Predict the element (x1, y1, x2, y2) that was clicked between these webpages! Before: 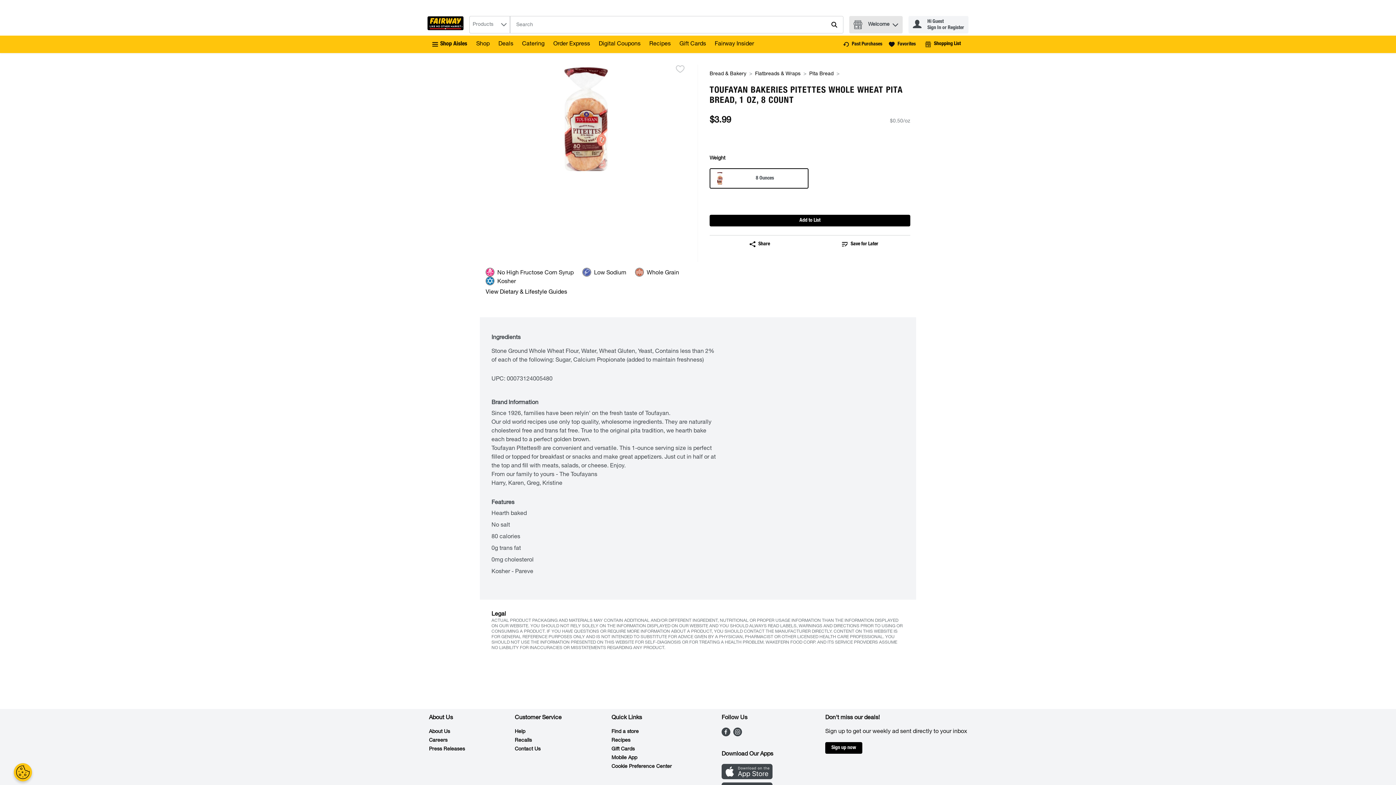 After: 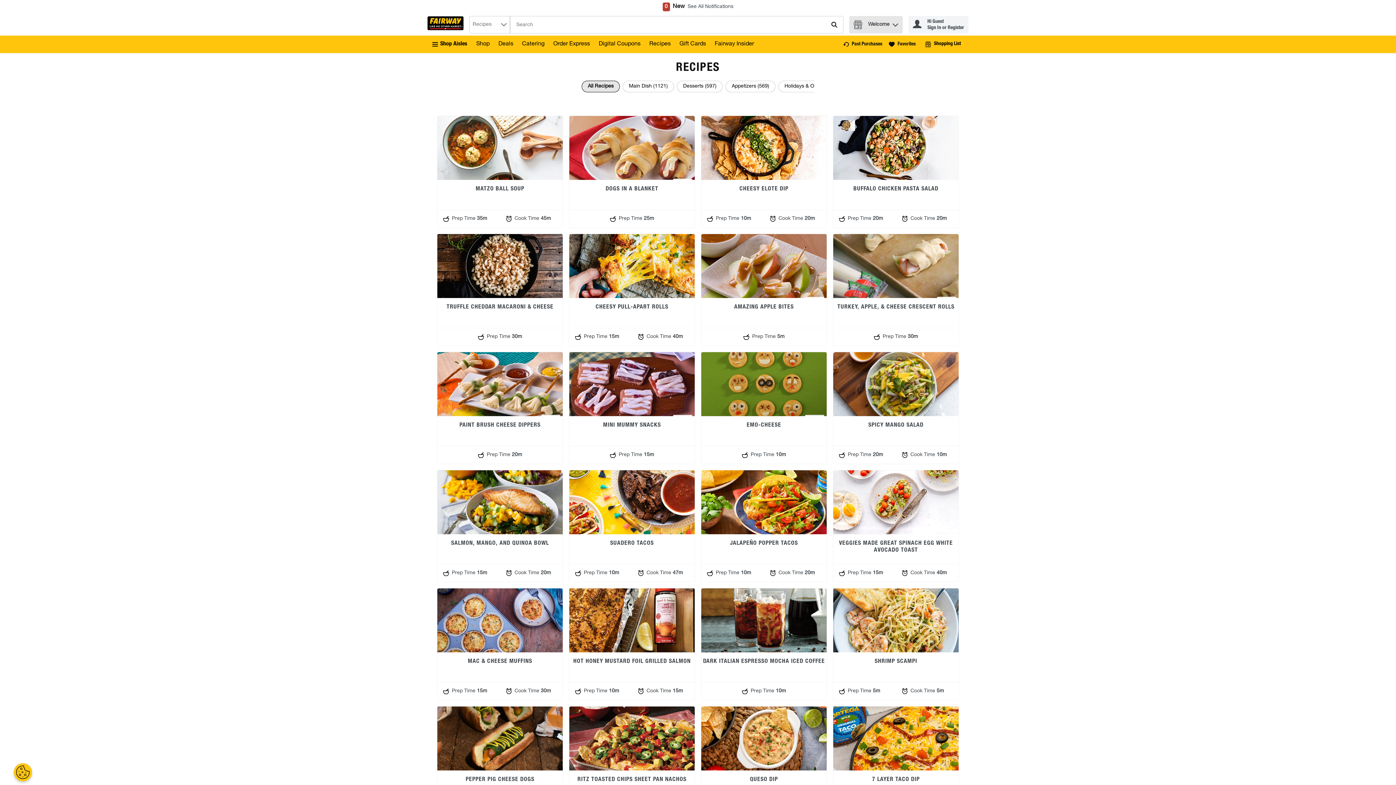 Action: bbox: (649, 41, 670, 47) label: Link